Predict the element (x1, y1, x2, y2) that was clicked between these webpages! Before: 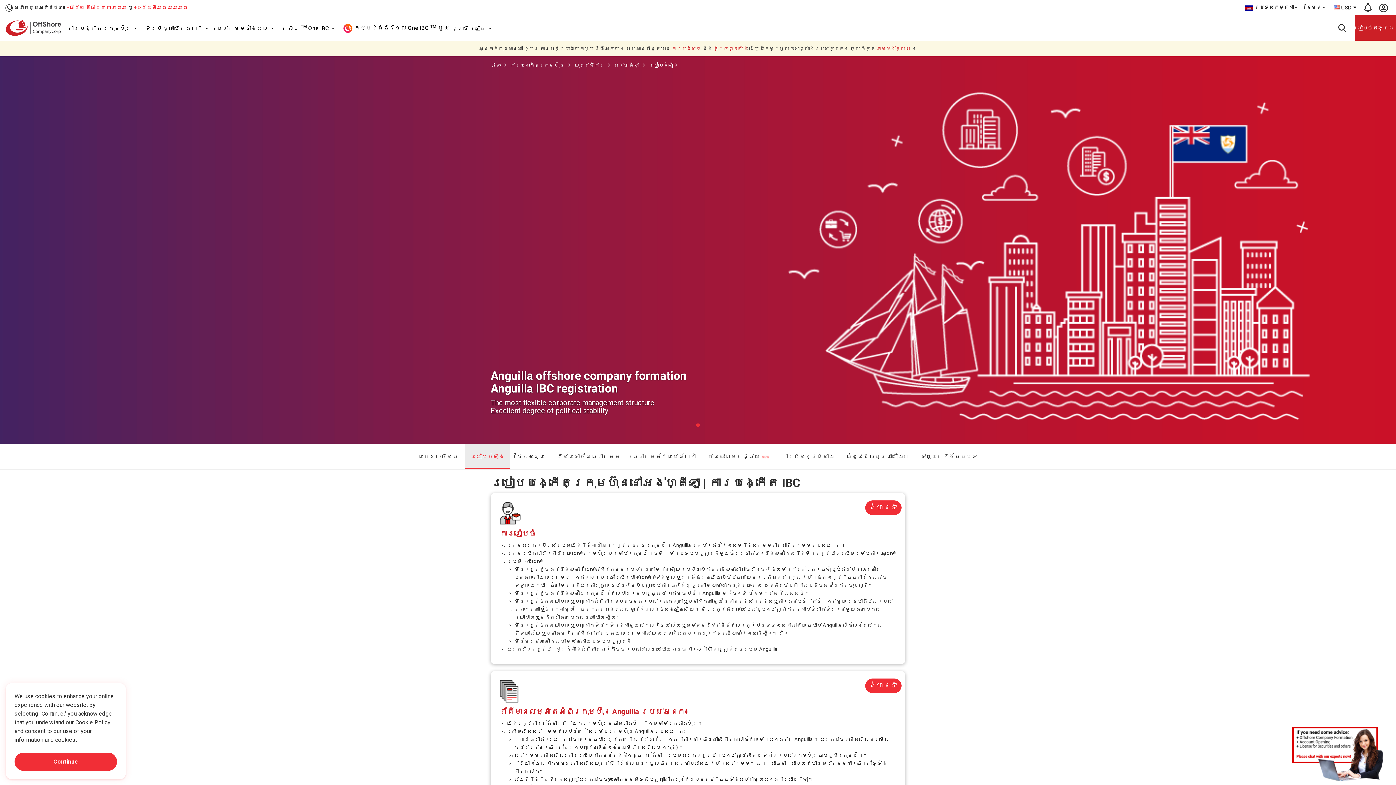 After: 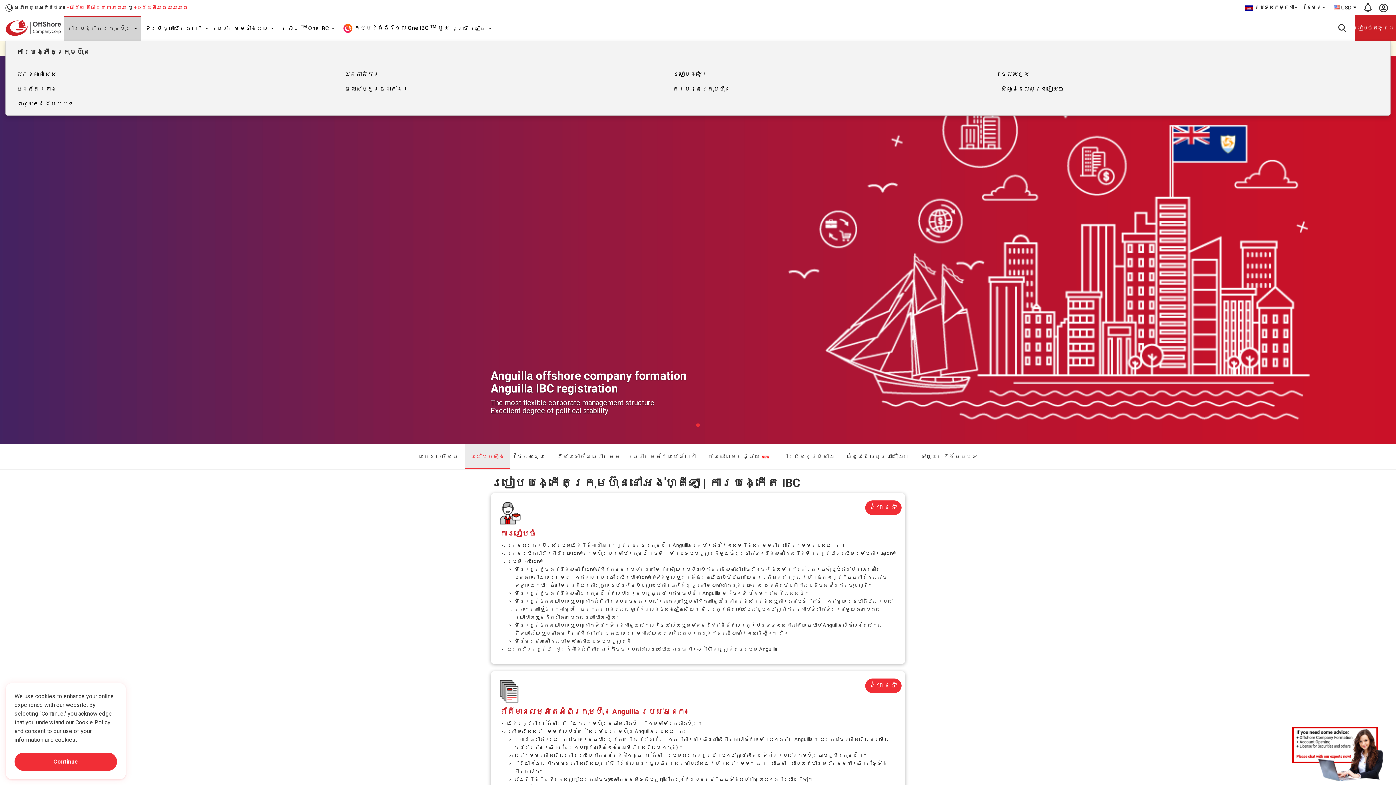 Action: bbox: (64, 16, 140, 40) label: ការបង្កើតក្រុមហ៊ុន 